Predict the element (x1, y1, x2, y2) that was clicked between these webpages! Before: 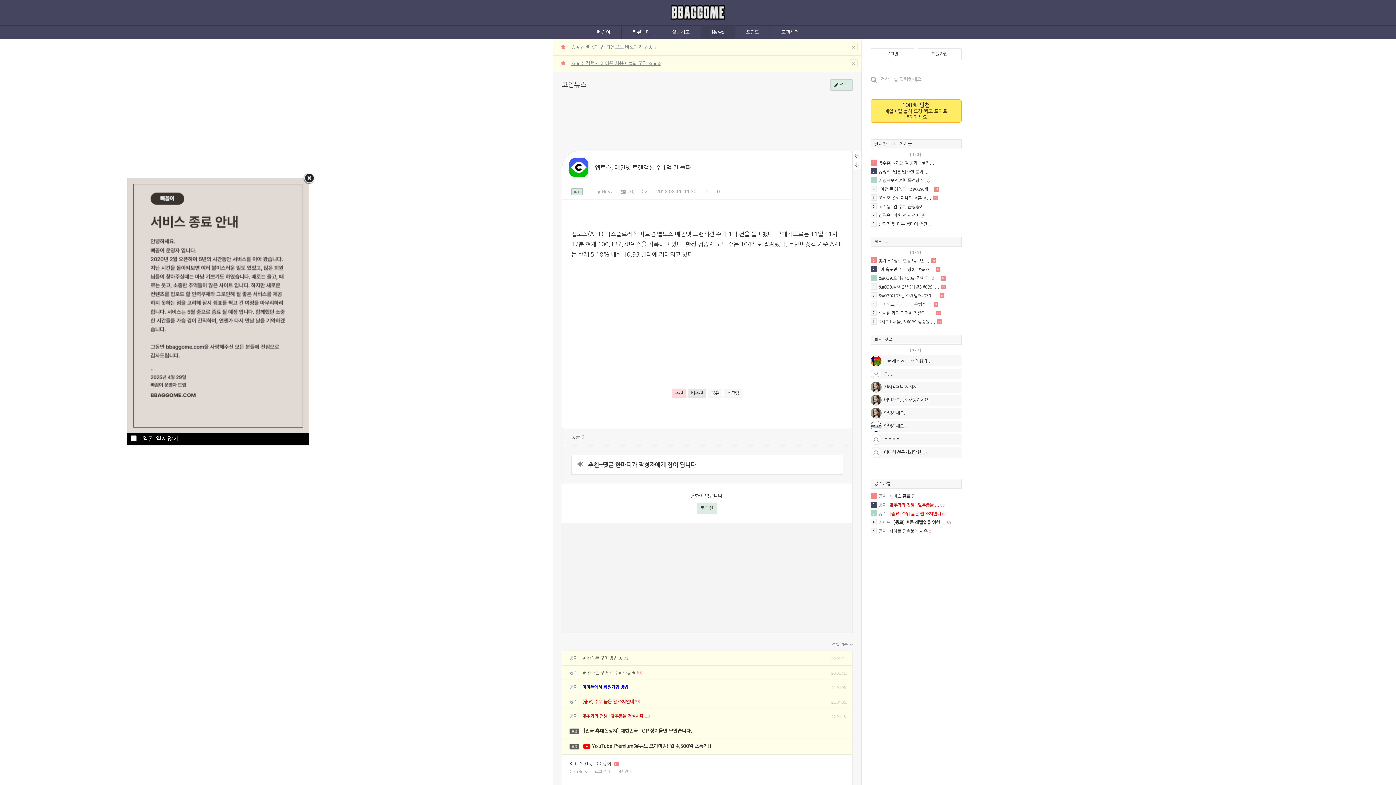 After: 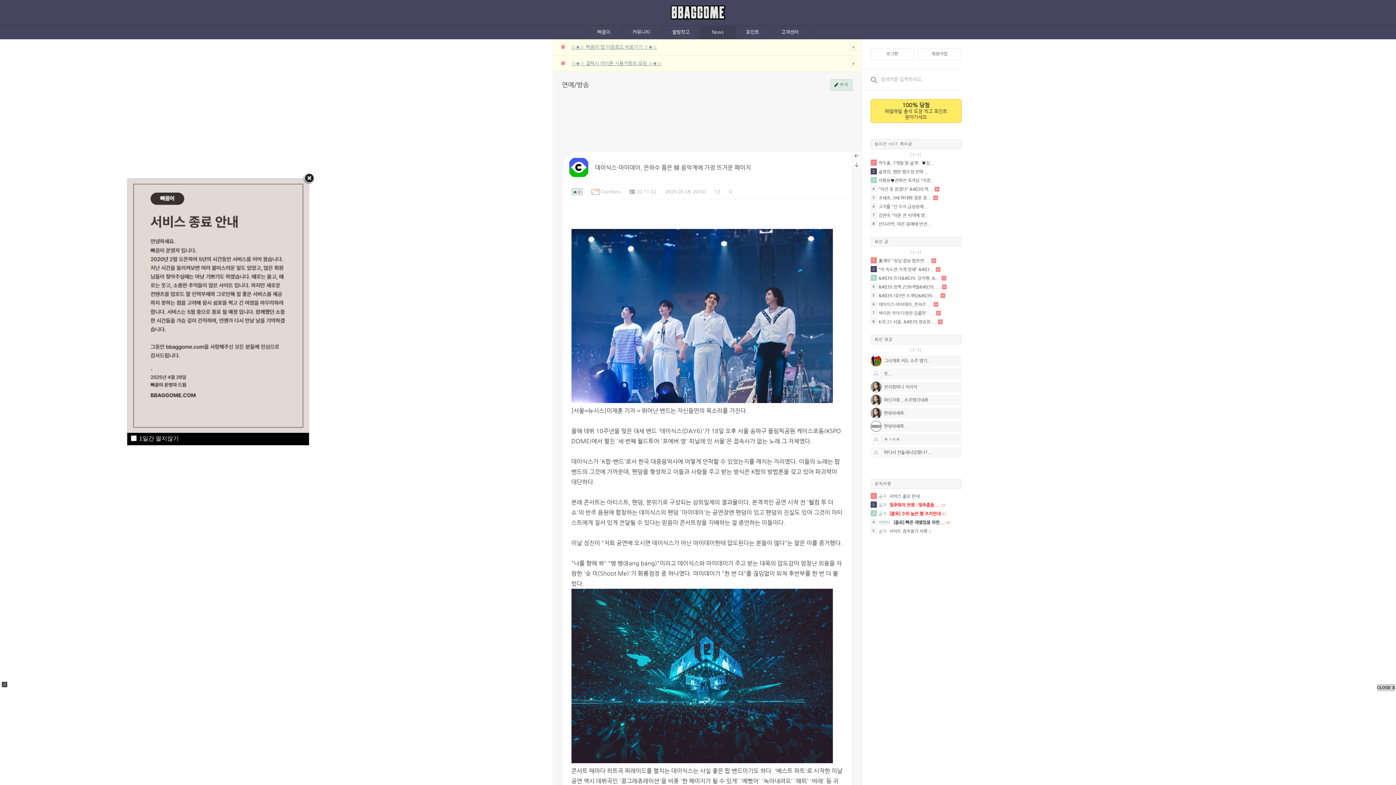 Action: label: 데이식스·마이데이, 은하수 ... bbox: (878, 302, 931, 306)